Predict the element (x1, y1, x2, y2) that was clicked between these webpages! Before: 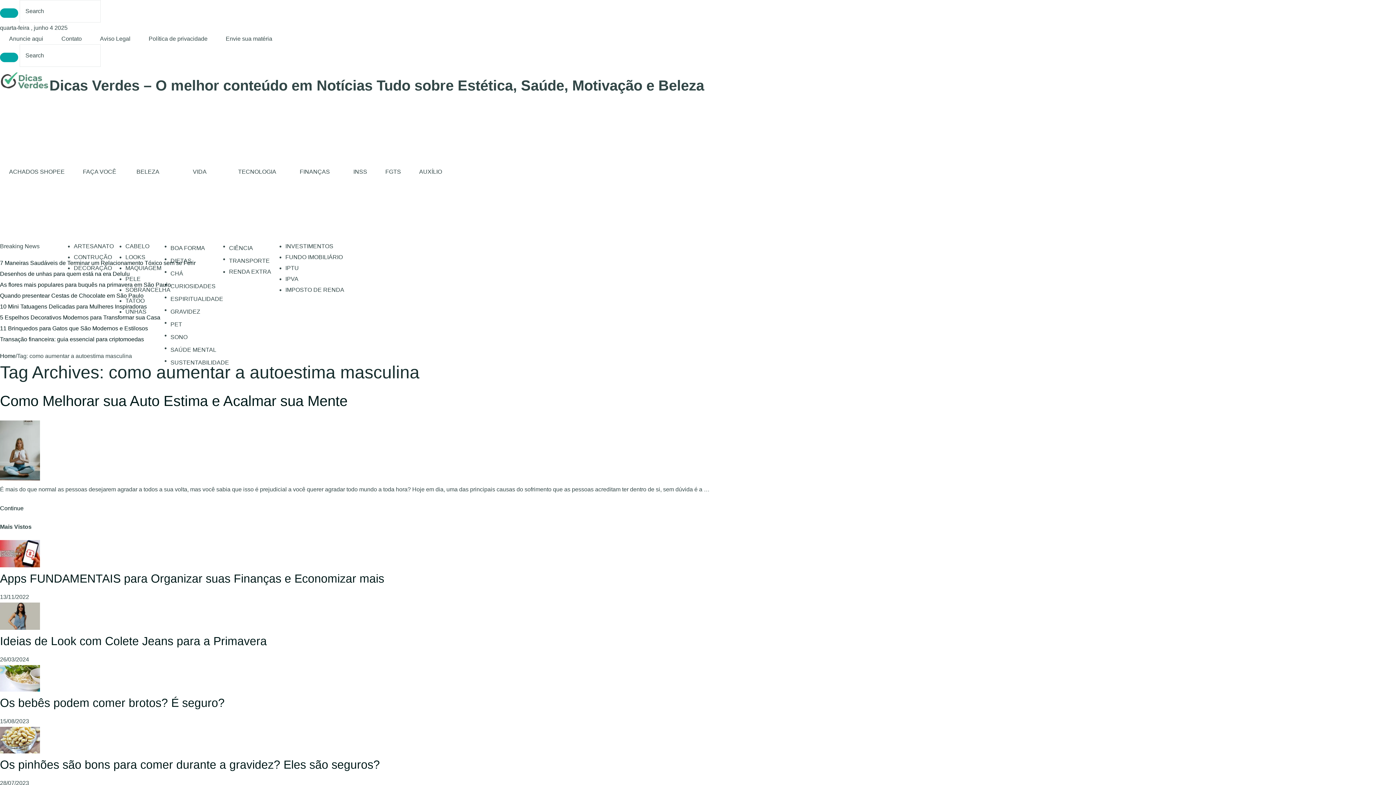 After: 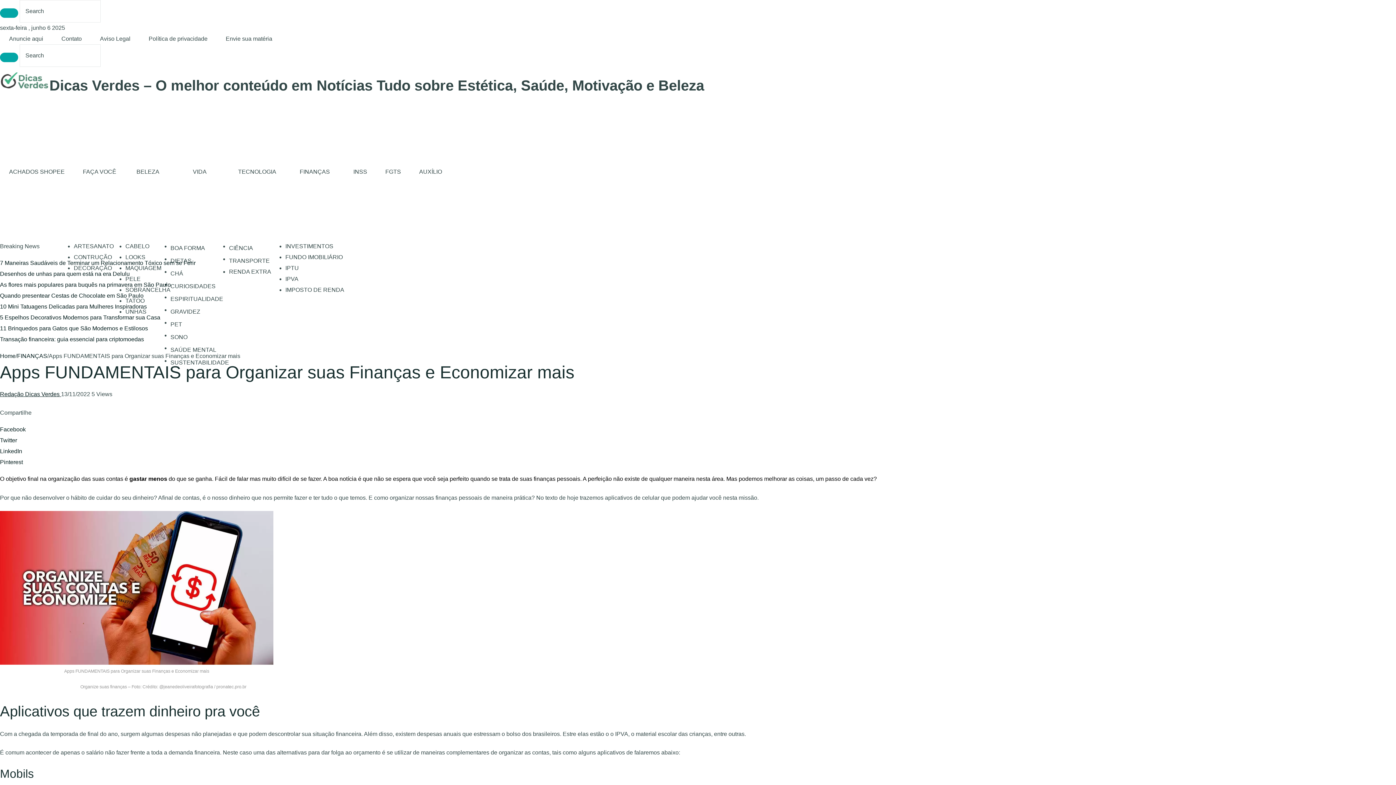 Action: bbox: (0, 562, 40, 568)